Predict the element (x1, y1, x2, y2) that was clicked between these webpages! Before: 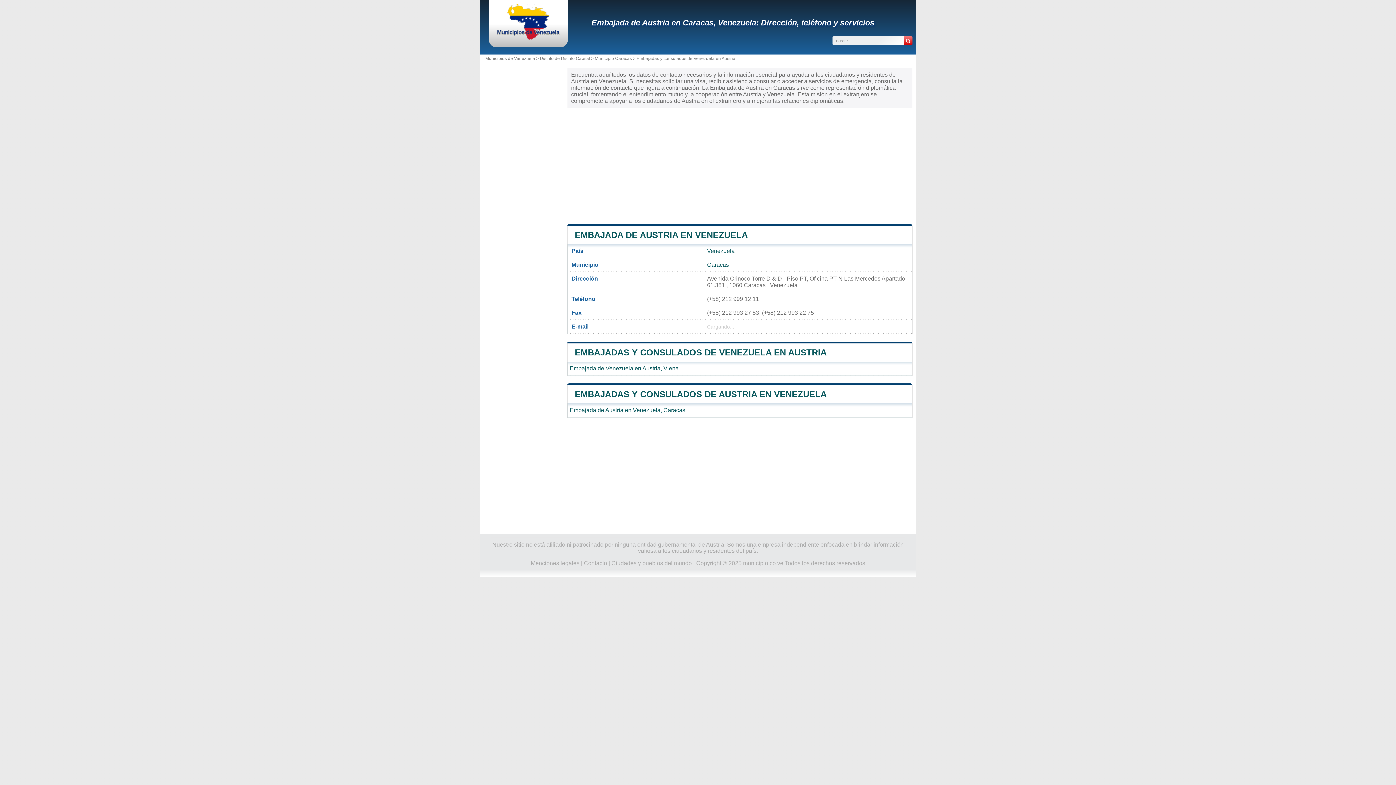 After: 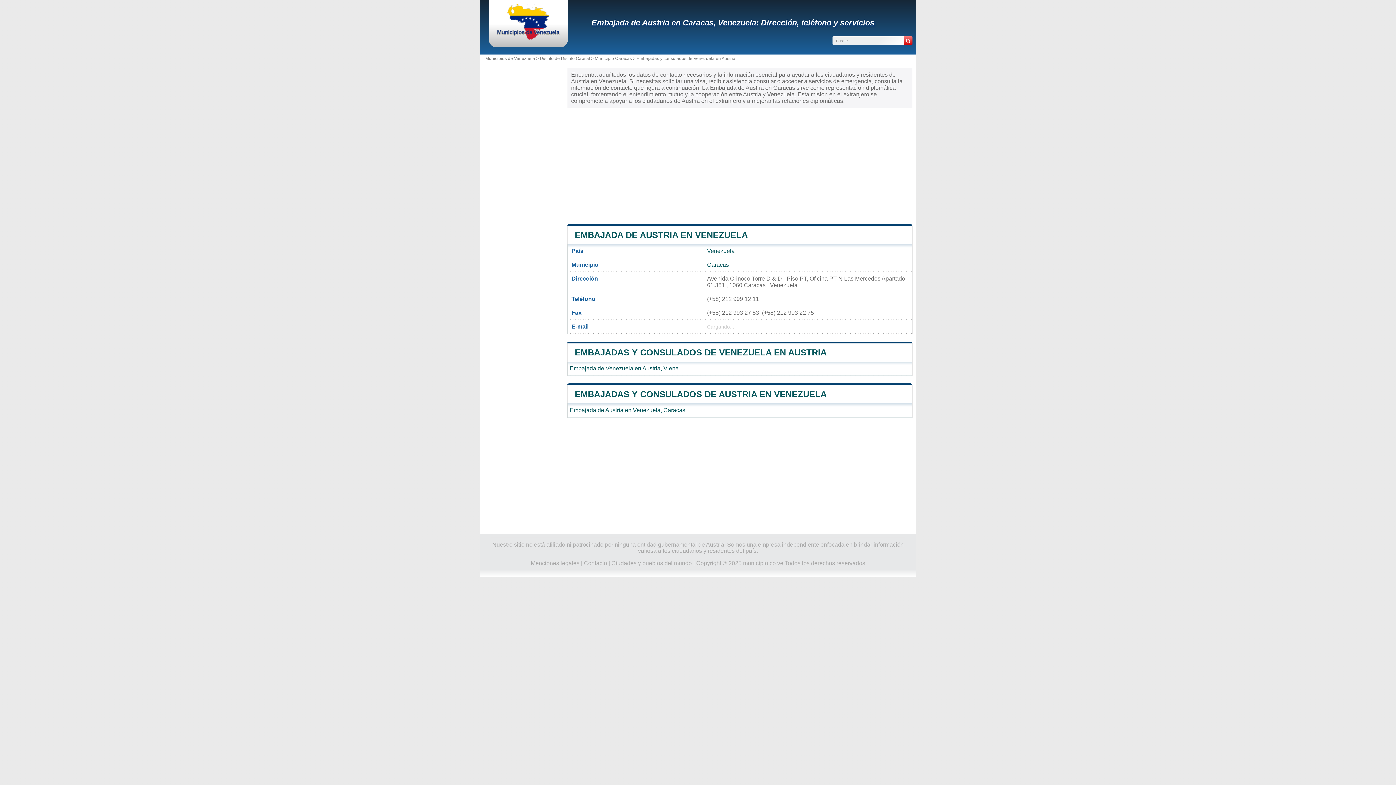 Action: bbox: (574, 389, 826, 399) label: EMBAJADAS Y CONSULADOS DE AUSTRIA EN VENEZUELA